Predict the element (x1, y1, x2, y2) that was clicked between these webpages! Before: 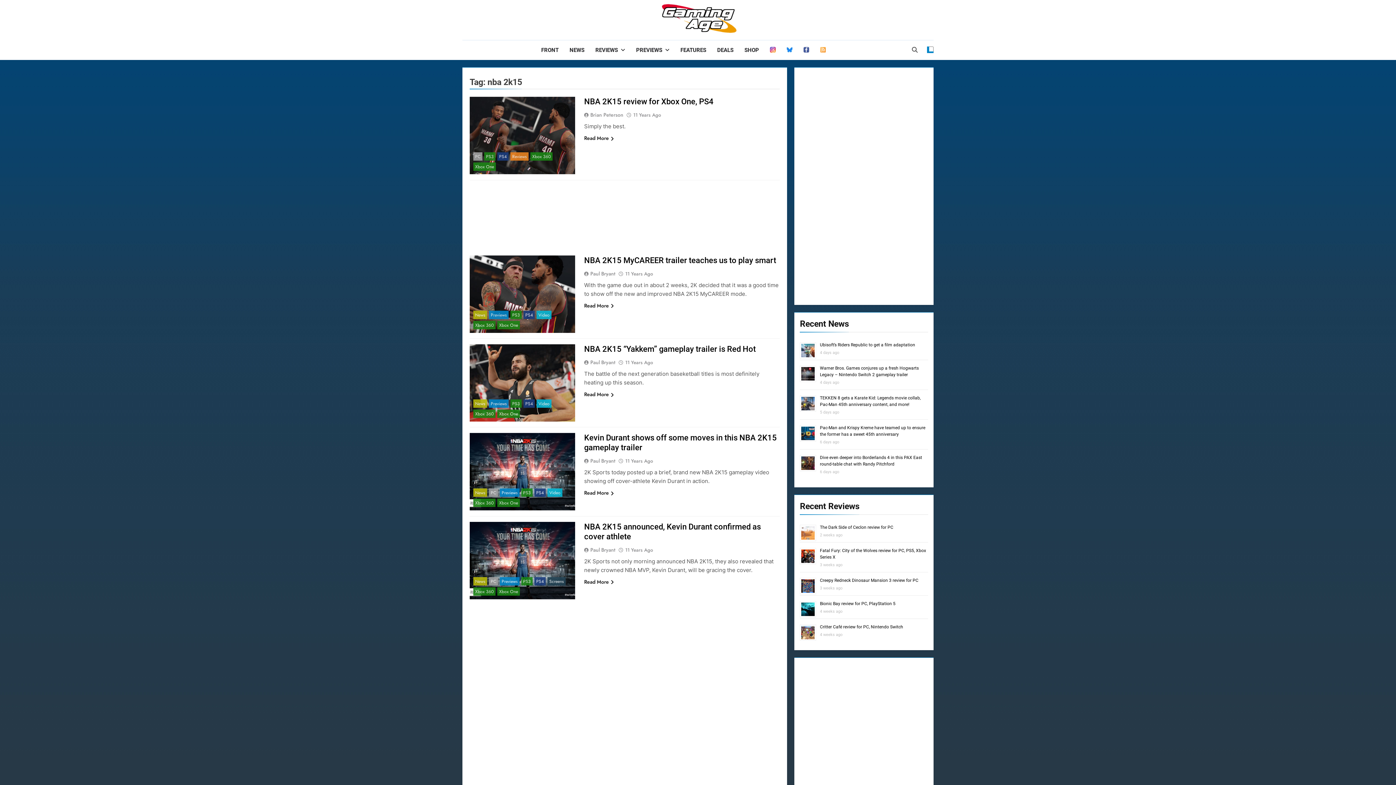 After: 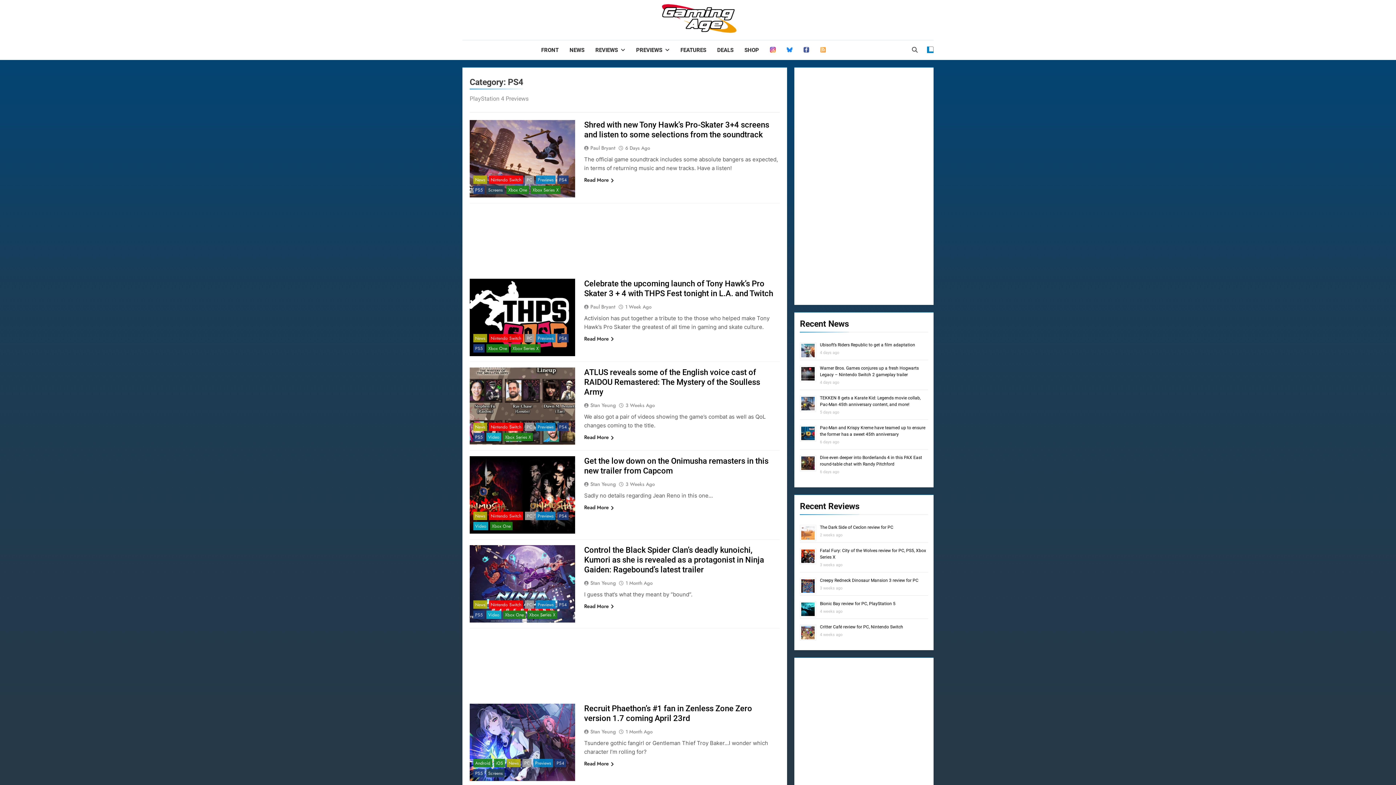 Action: label: PS4 bbox: (523, 310, 534, 319)